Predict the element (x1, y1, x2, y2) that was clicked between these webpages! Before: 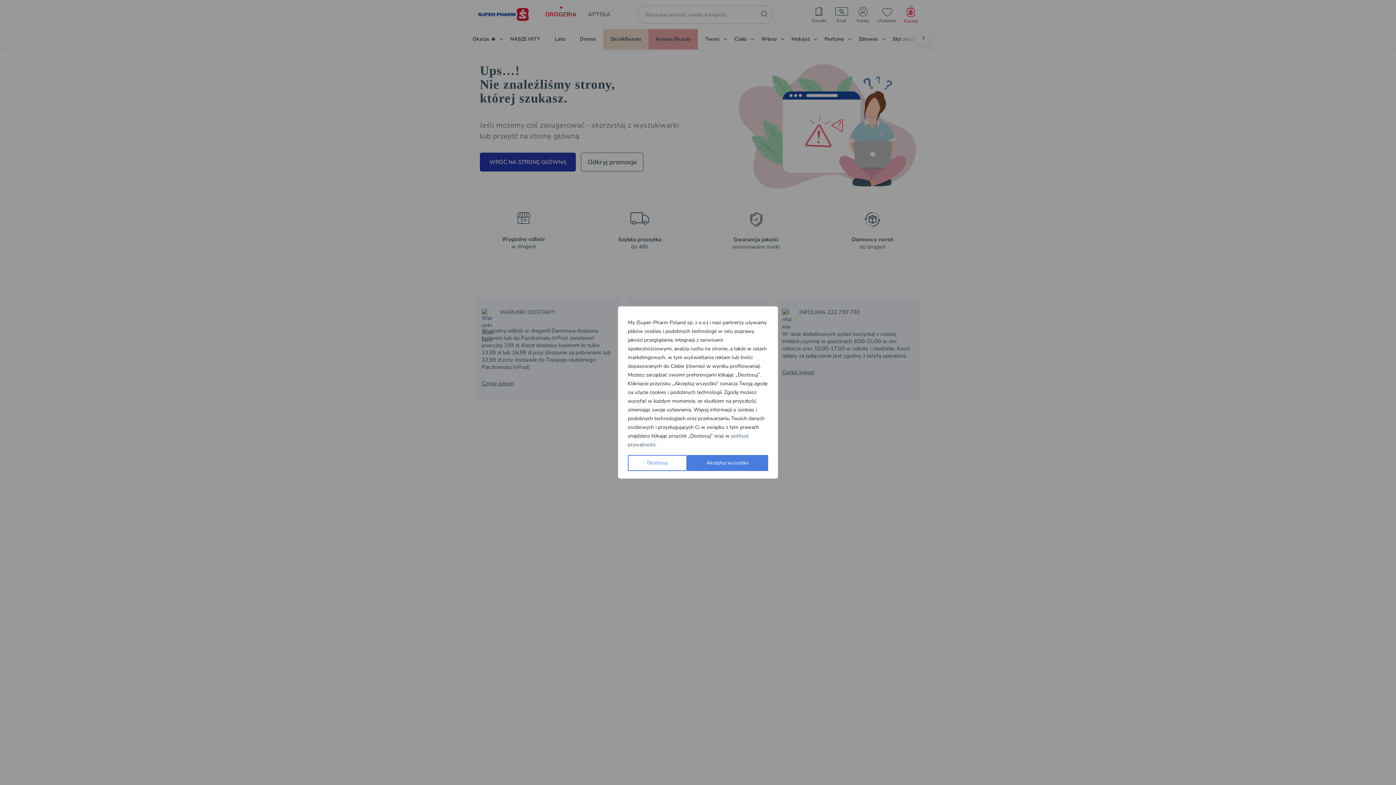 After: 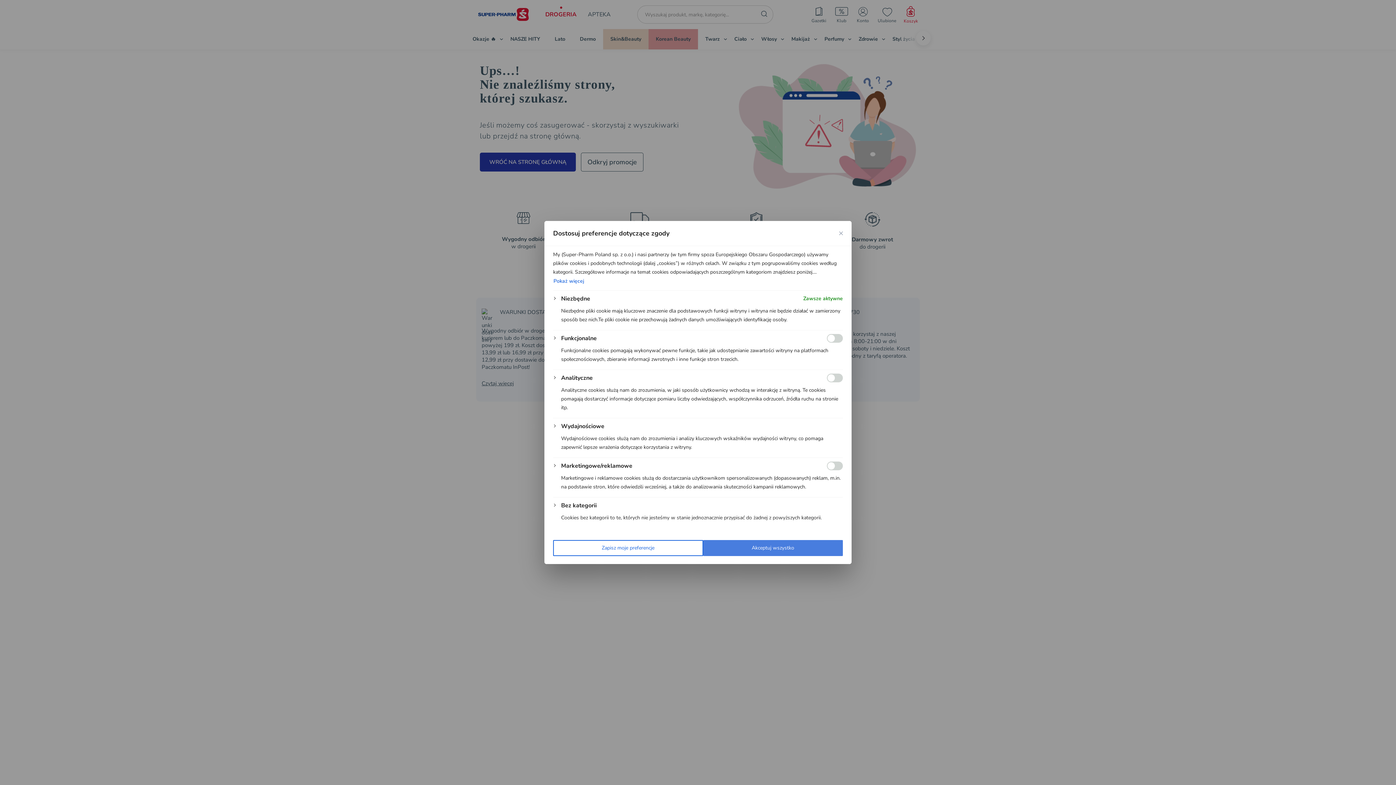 Action: label: Dostosuj bbox: (628, 455, 687, 471)